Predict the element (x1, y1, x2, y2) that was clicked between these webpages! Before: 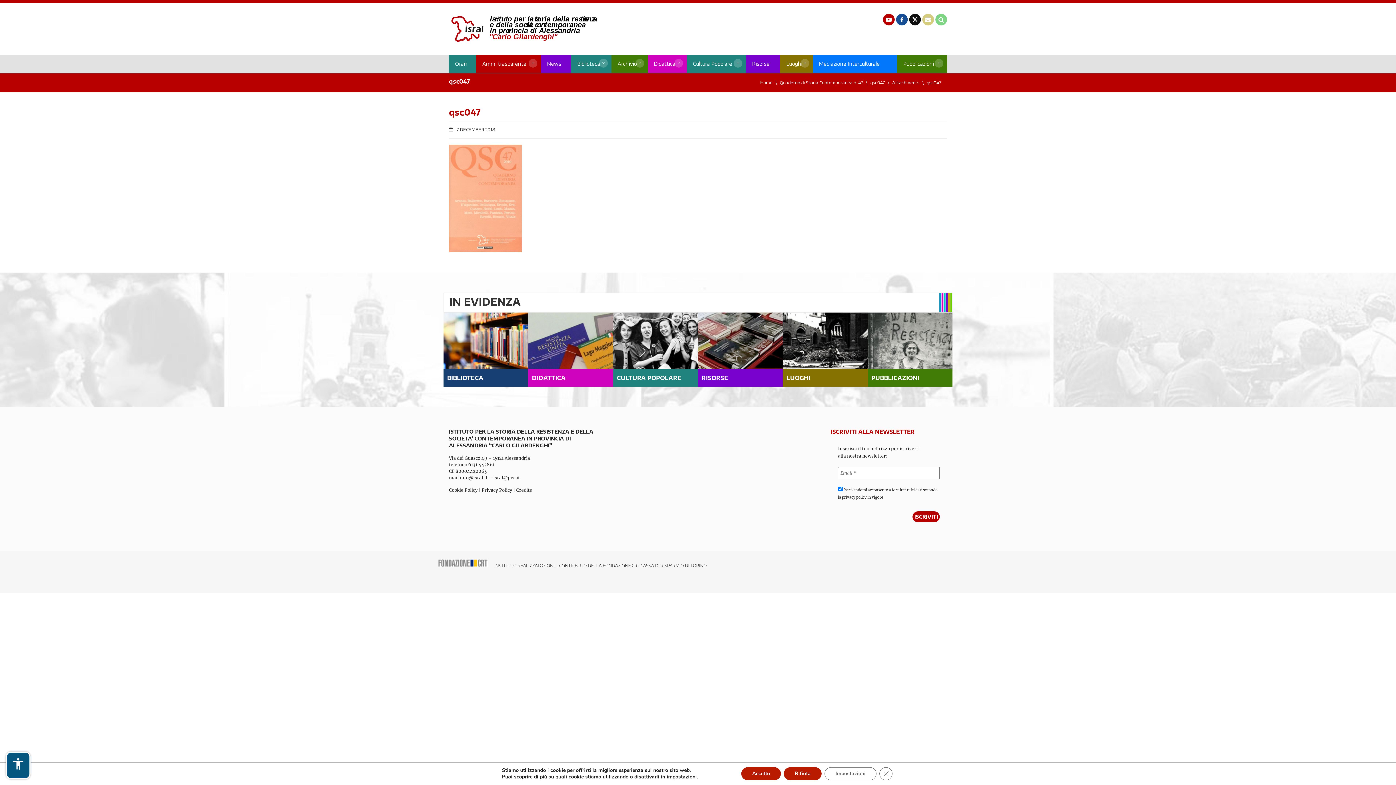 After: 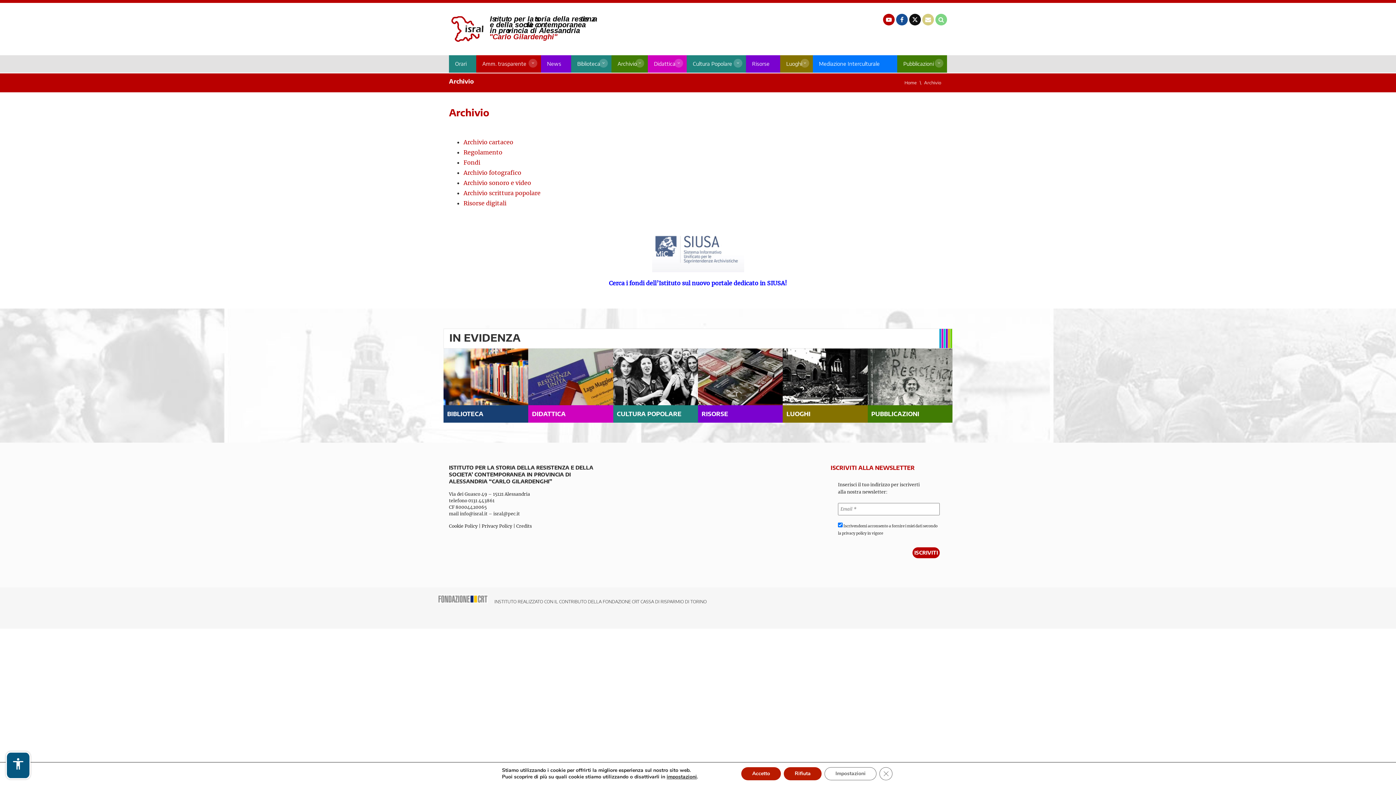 Action: label: Archivio bbox: (611, 55, 648, 72)